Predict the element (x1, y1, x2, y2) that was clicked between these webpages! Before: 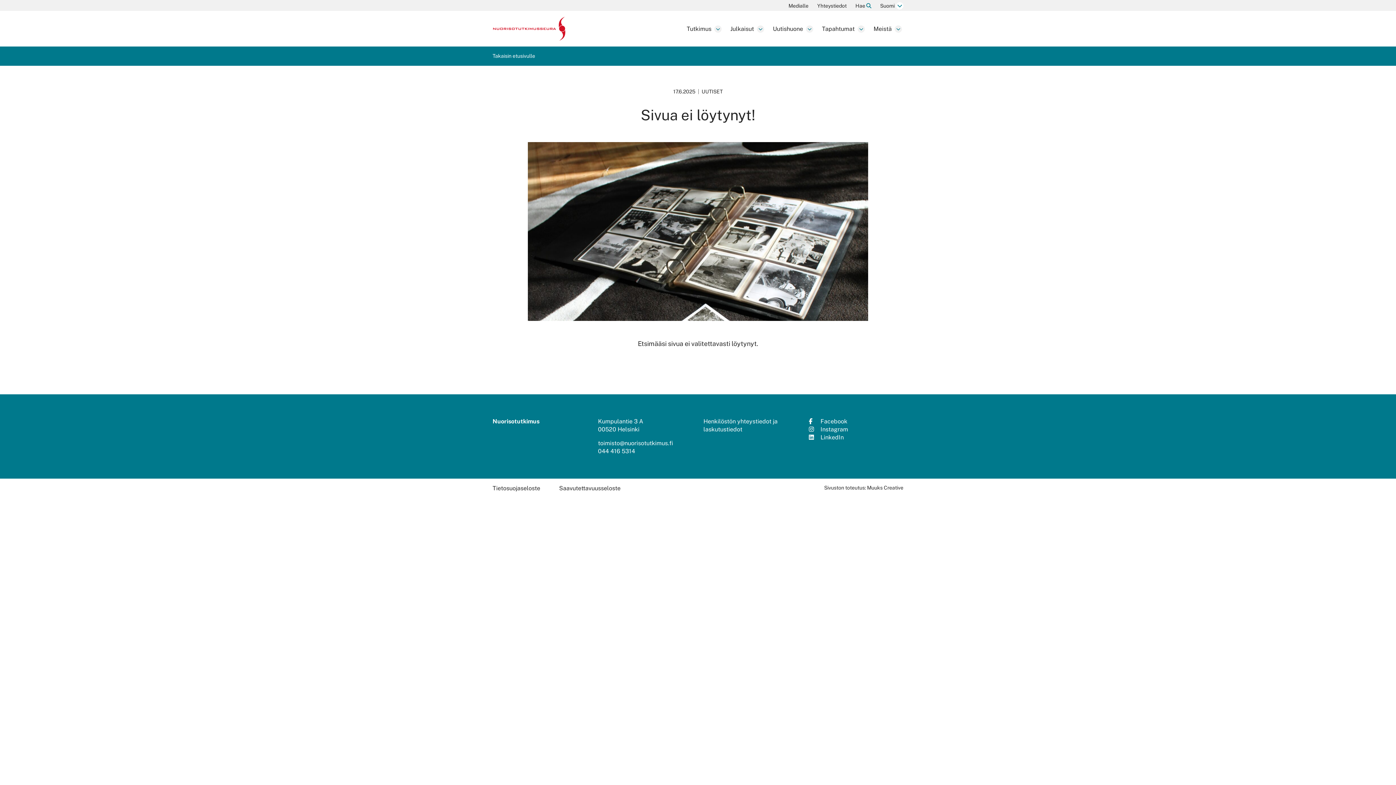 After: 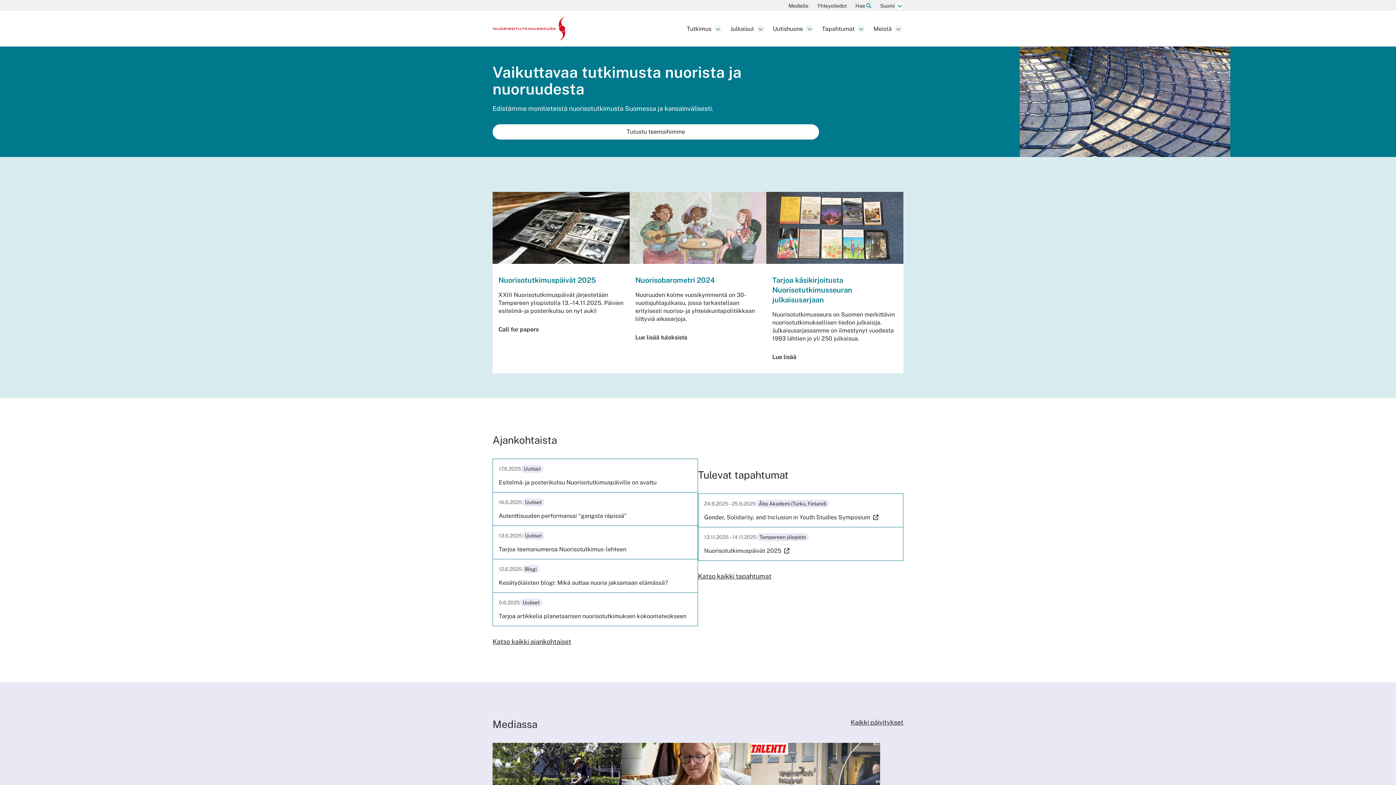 Action: bbox: (492, 24, 565, 31)